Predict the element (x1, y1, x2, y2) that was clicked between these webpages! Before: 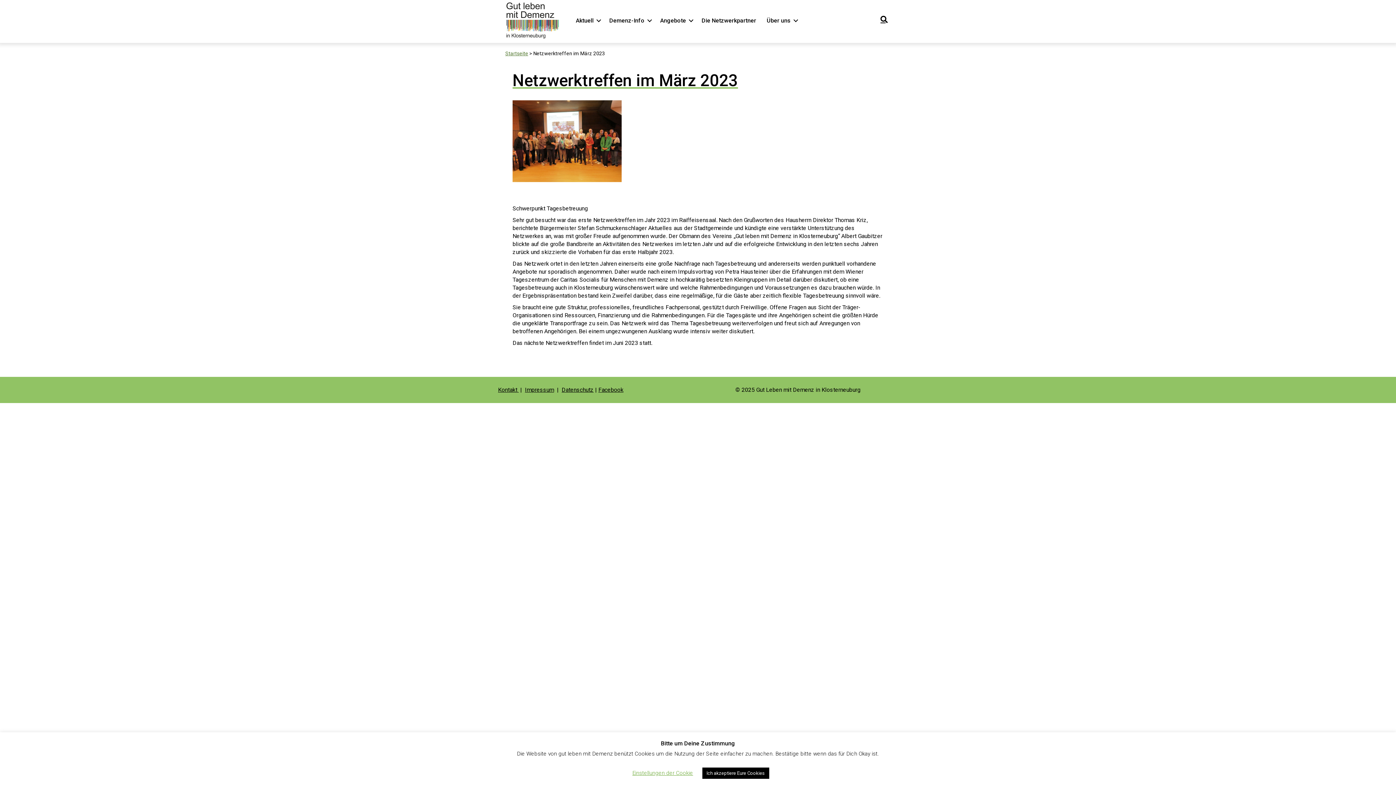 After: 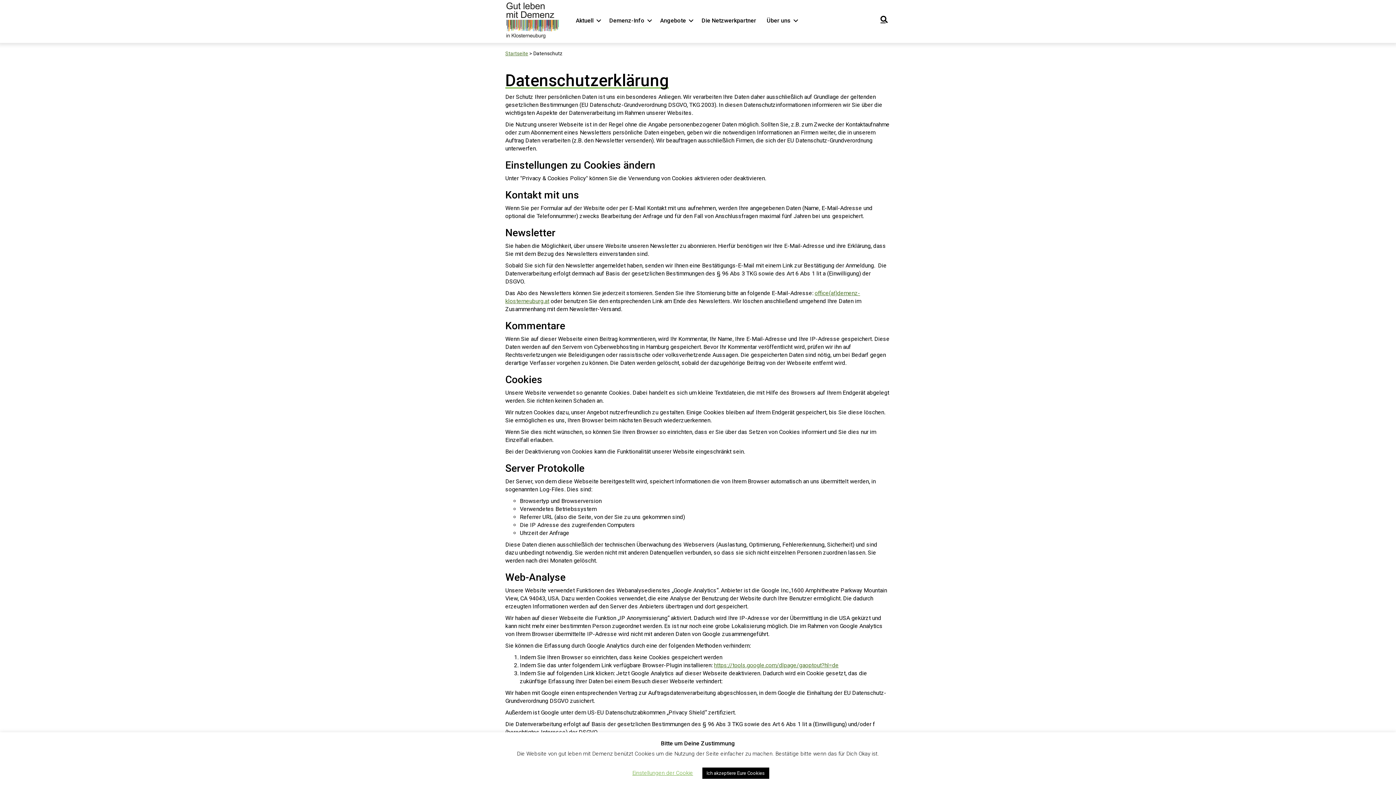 Action: bbox: (561, 386, 593, 393) label: Datenschutz